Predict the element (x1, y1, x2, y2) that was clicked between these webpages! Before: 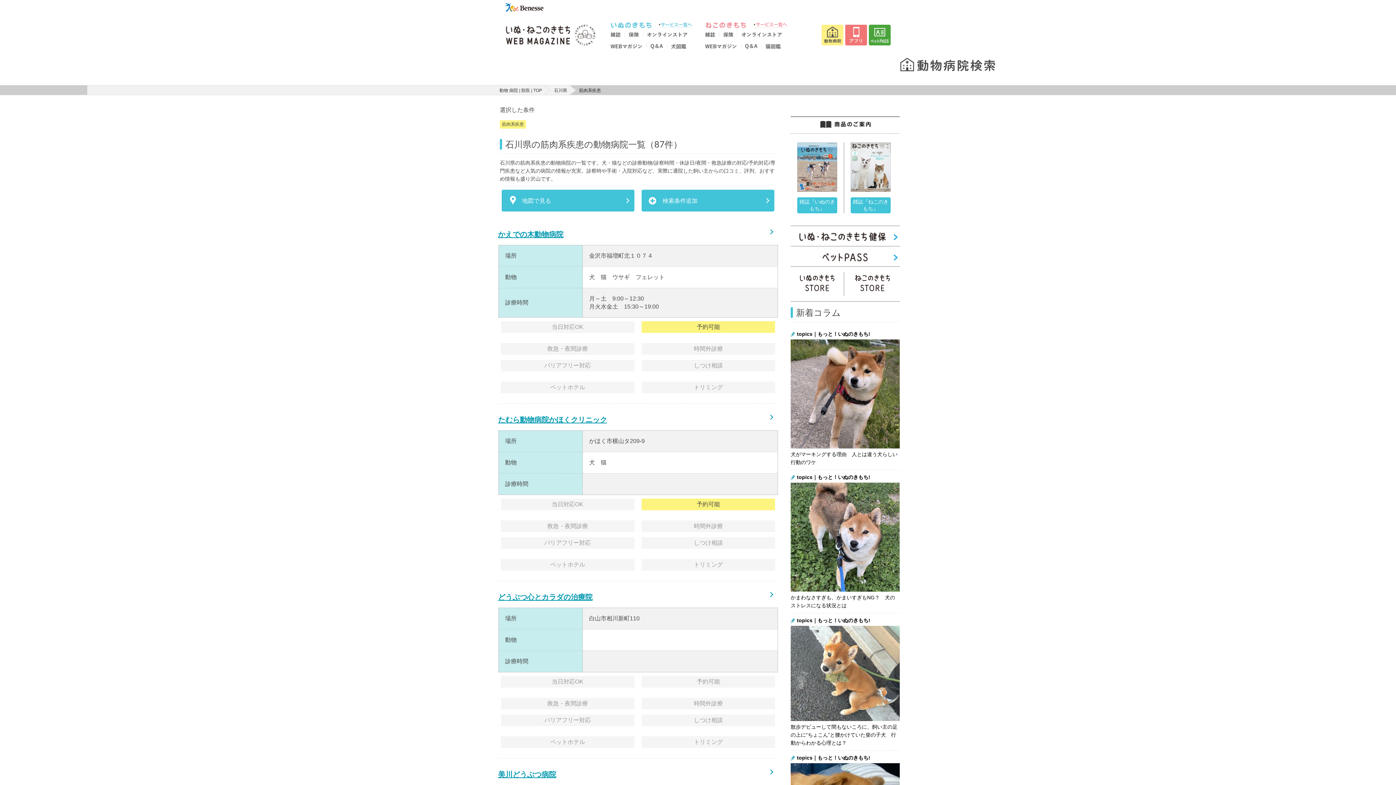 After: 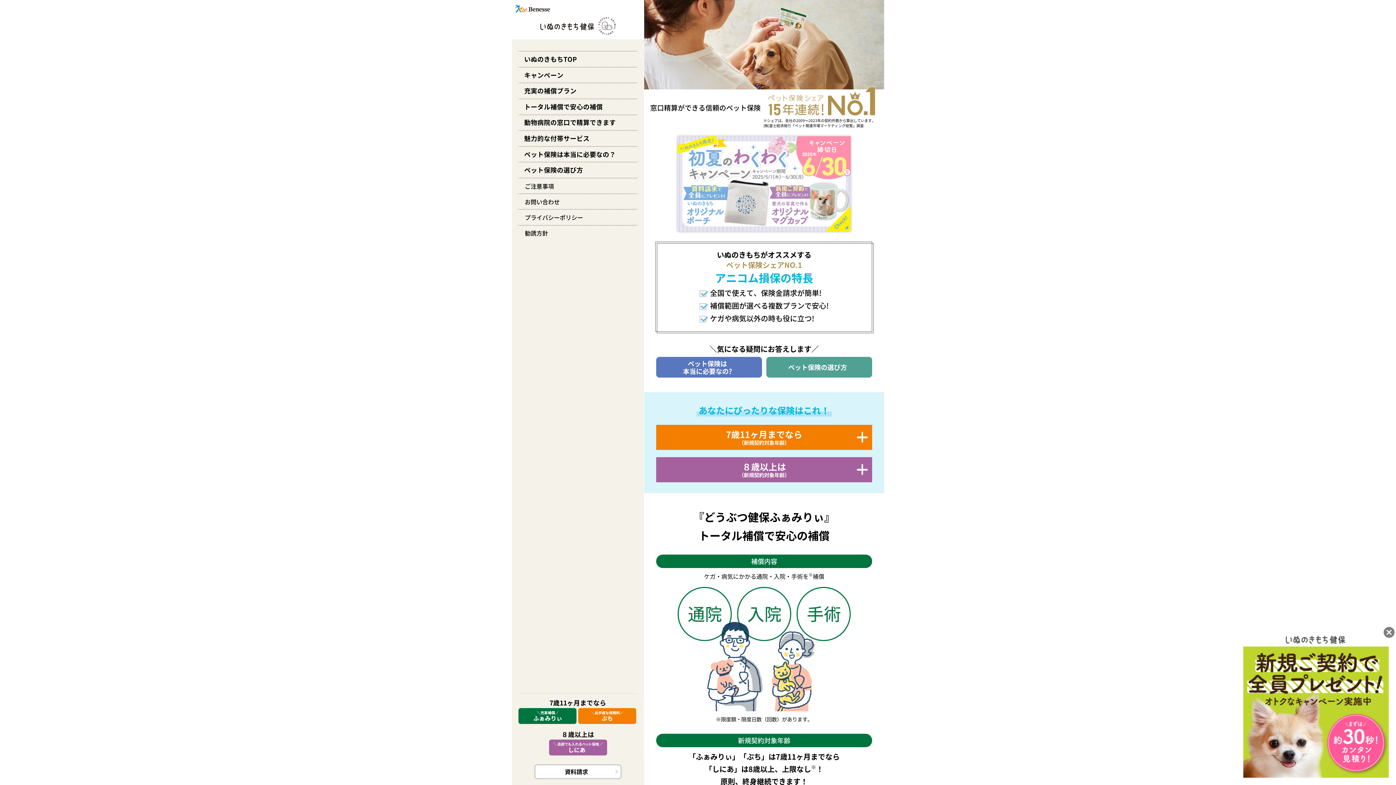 Action: bbox: (624, 33, 642, 38)